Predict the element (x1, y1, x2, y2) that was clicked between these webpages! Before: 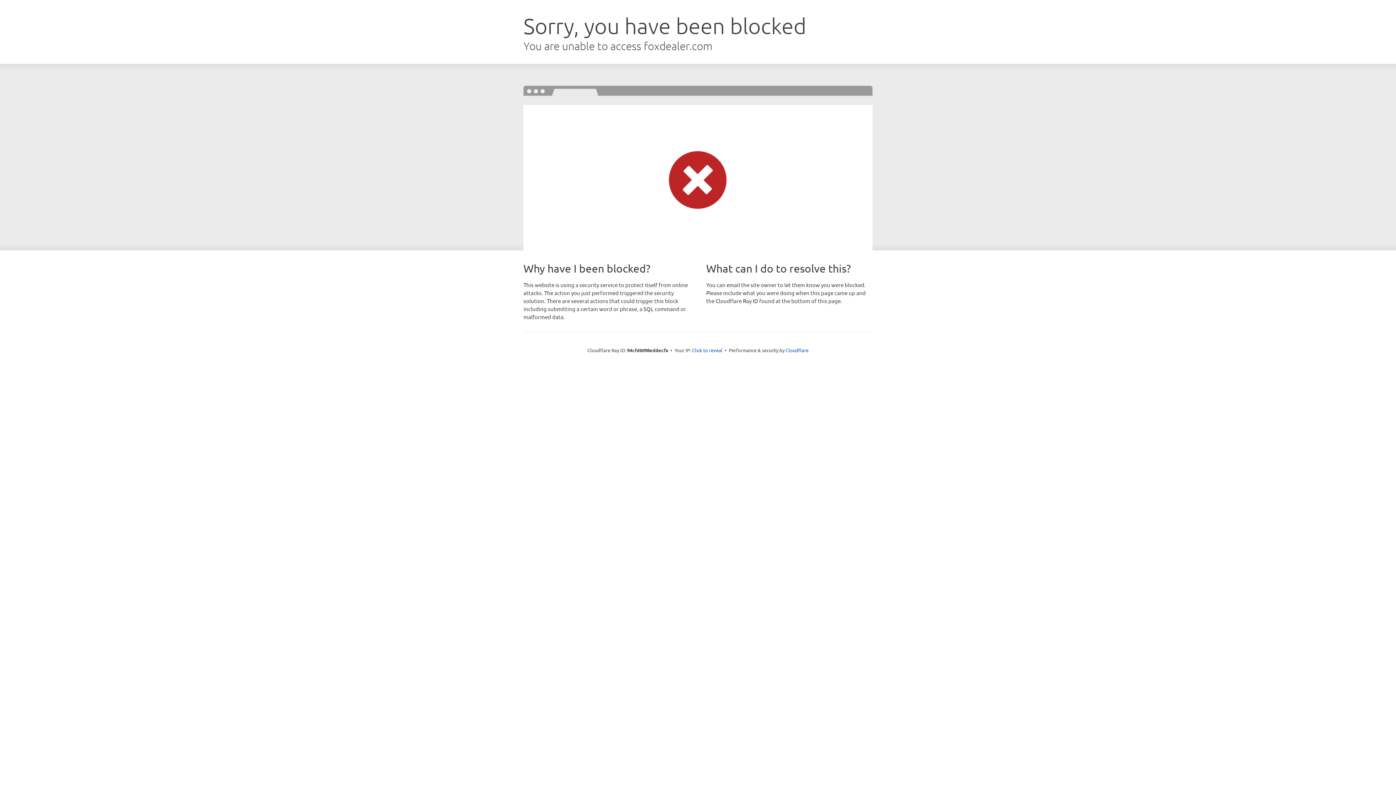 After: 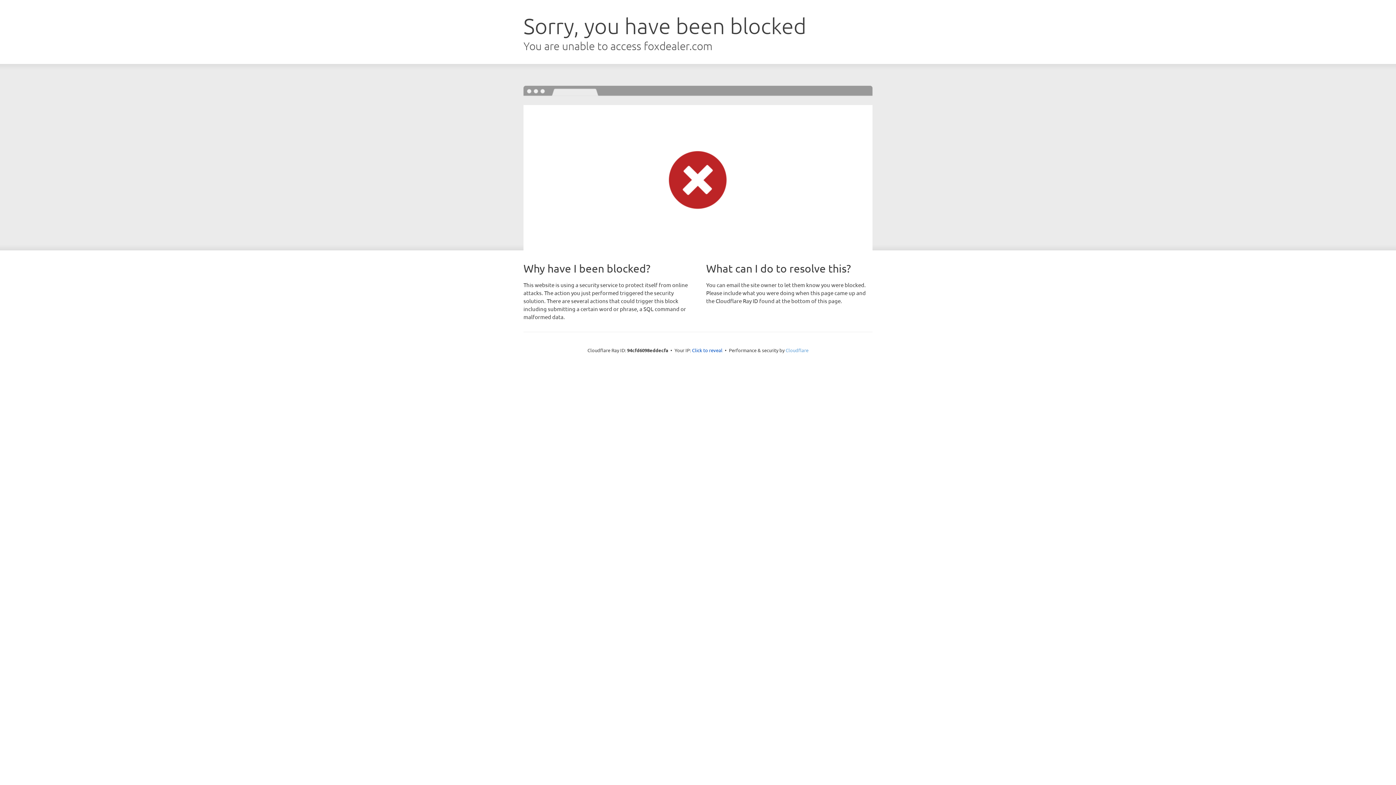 Action: bbox: (785, 347, 808, 353) label: Cloudflare